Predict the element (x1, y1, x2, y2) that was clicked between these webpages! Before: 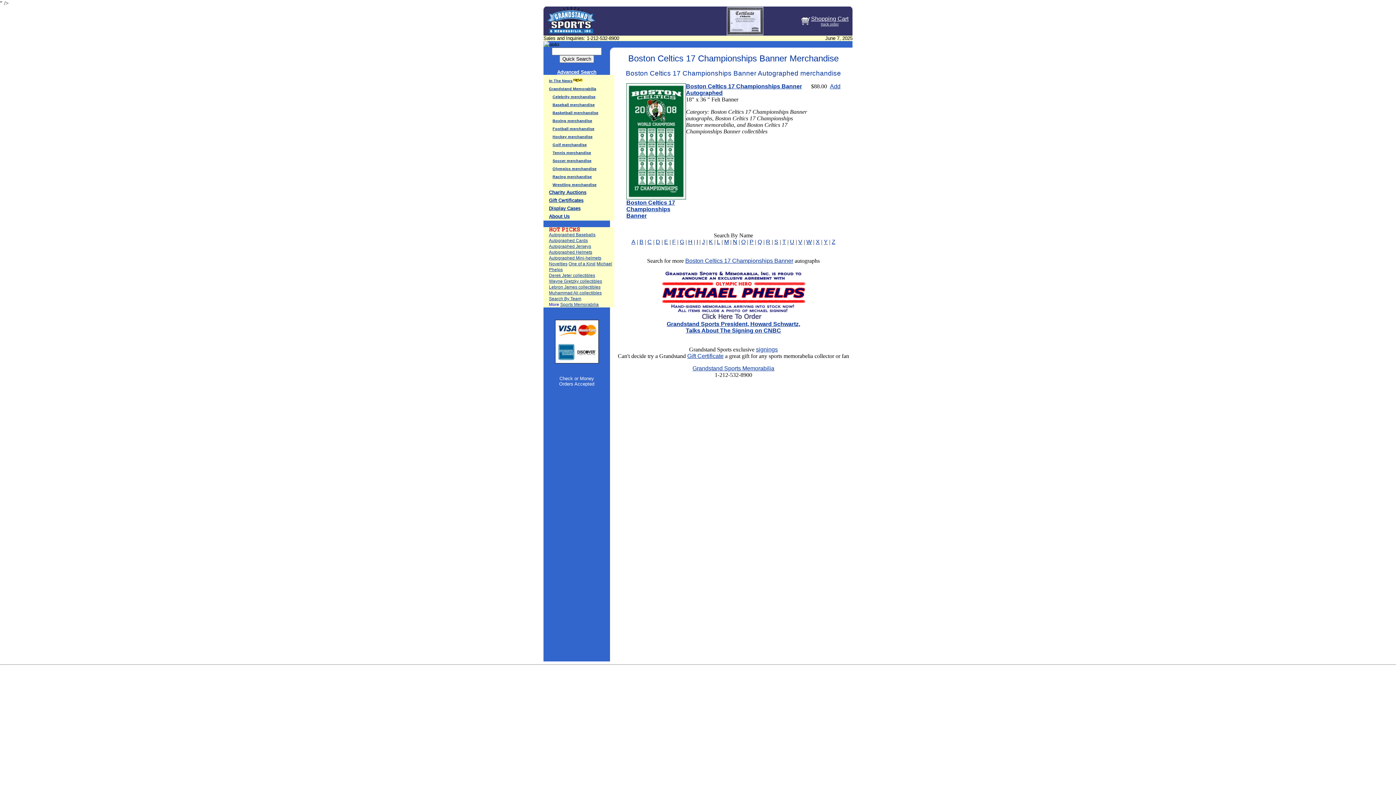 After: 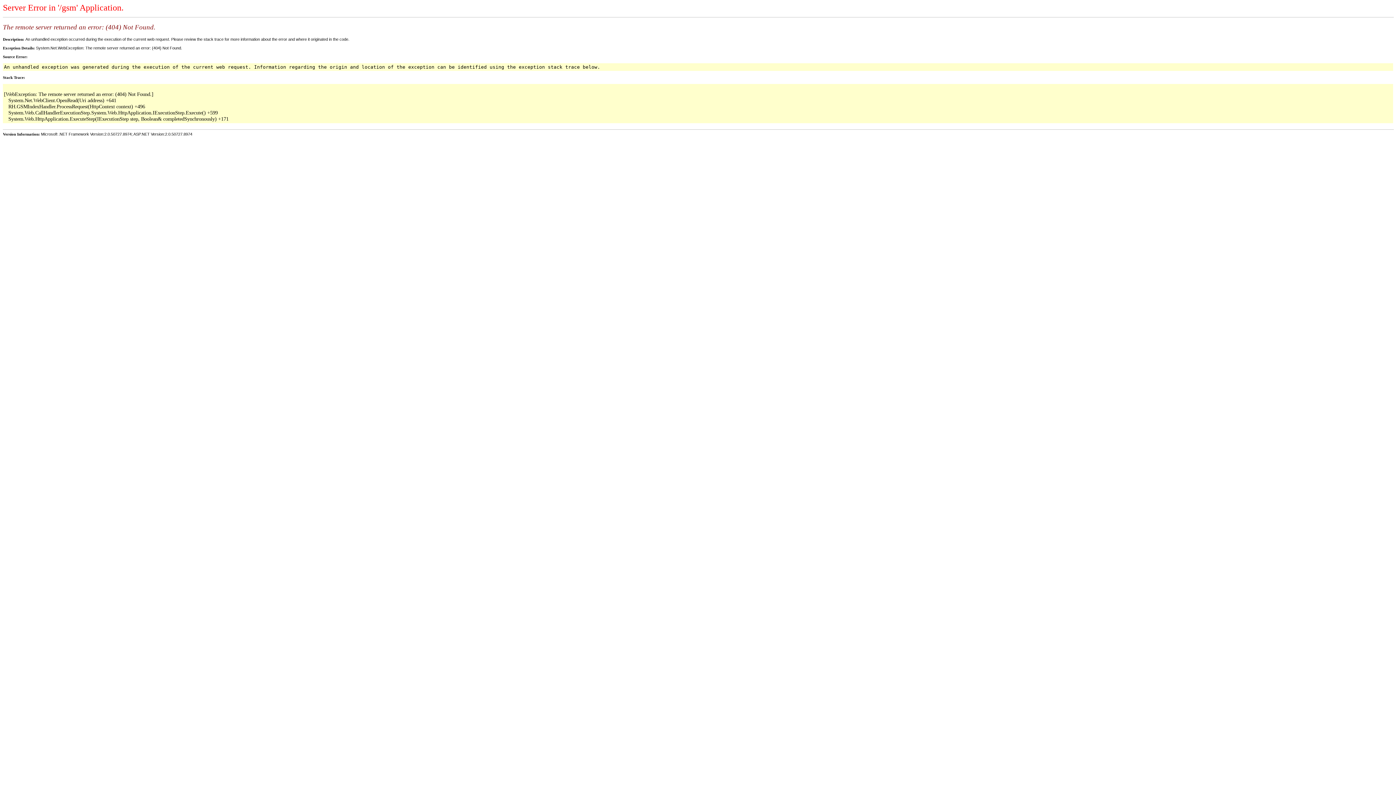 Action: bbox: (656, 238, 660, 244) label: D